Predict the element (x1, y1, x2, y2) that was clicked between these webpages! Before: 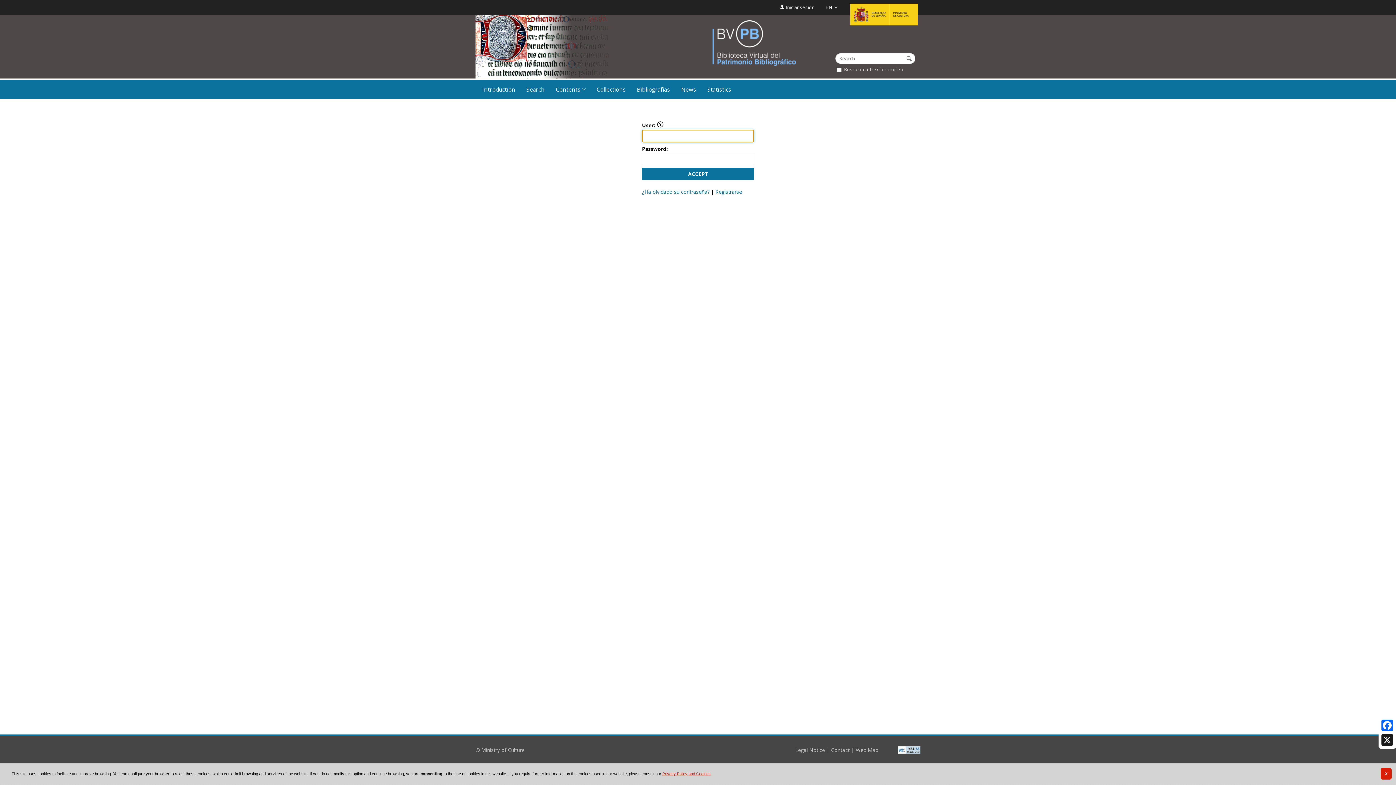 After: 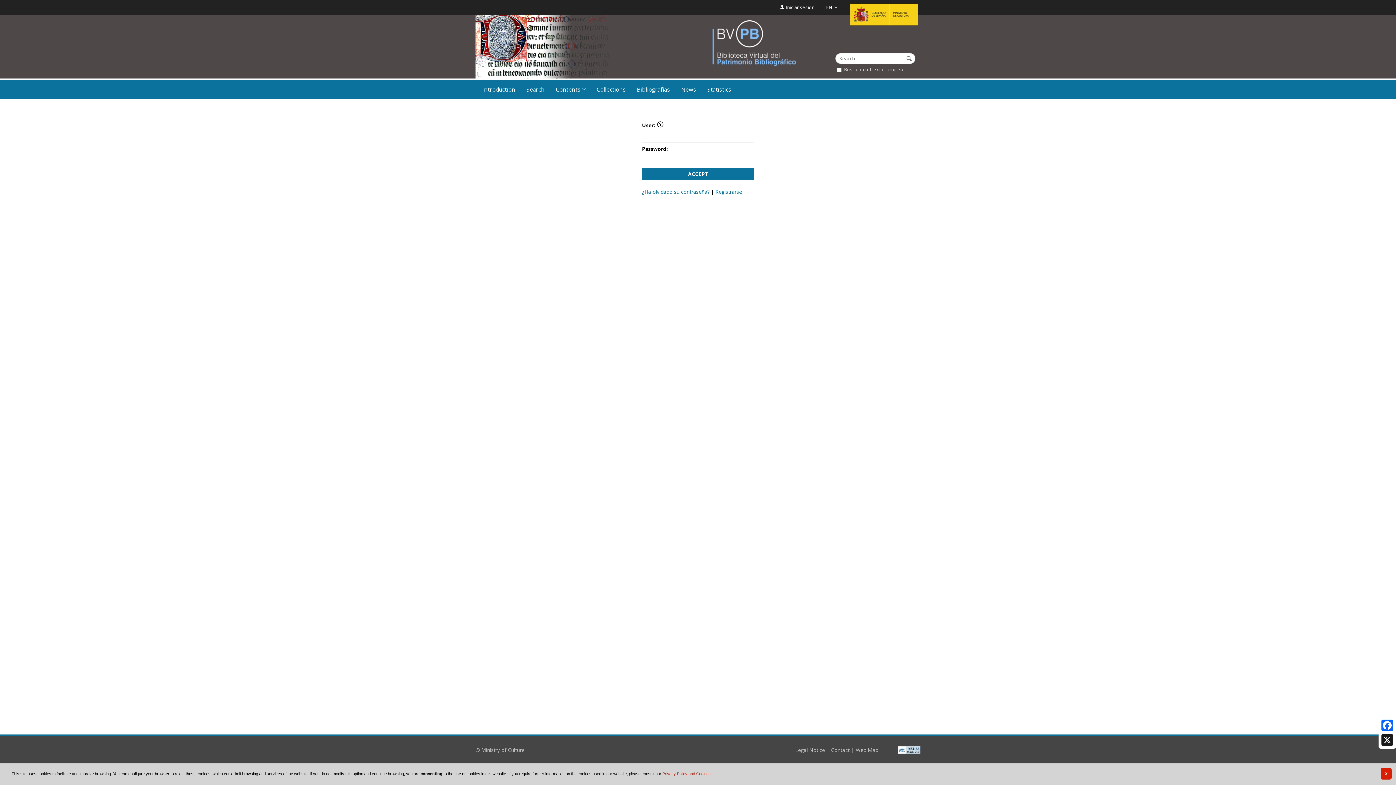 Action: bbox: (662, 772, 710, 776) label: Privacy Policy and Cookies